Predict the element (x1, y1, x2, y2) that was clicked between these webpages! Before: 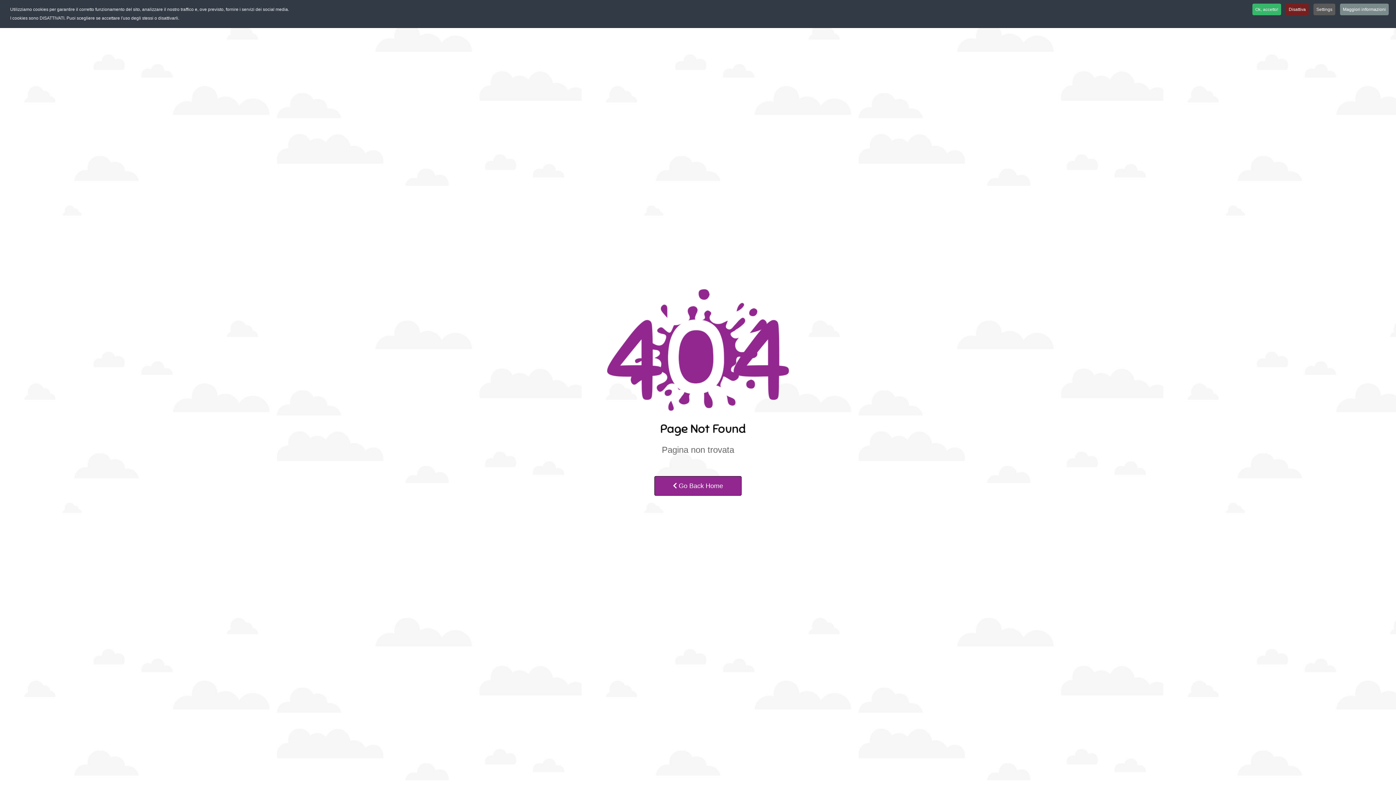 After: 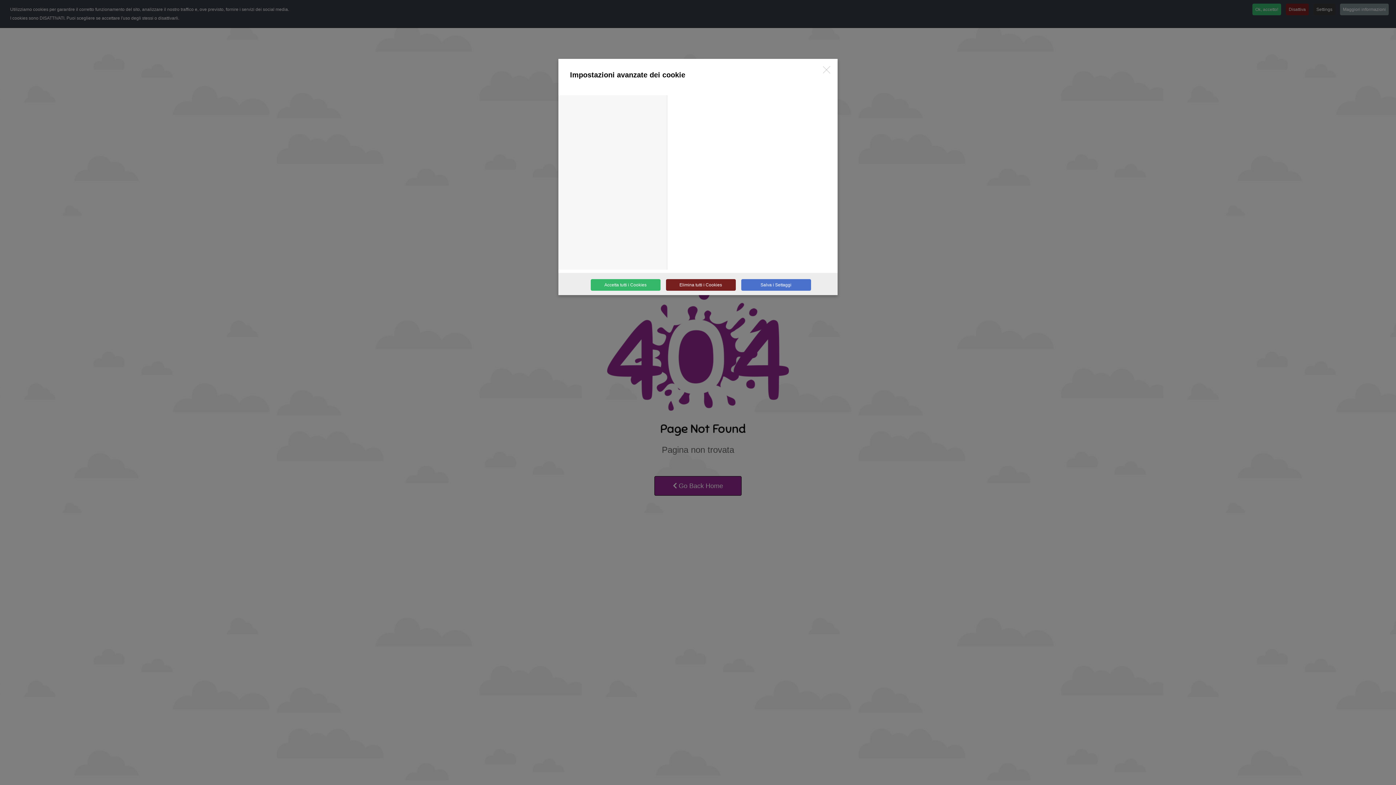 Action: bbox: (1313, 3, 1335, 15) label: Settings